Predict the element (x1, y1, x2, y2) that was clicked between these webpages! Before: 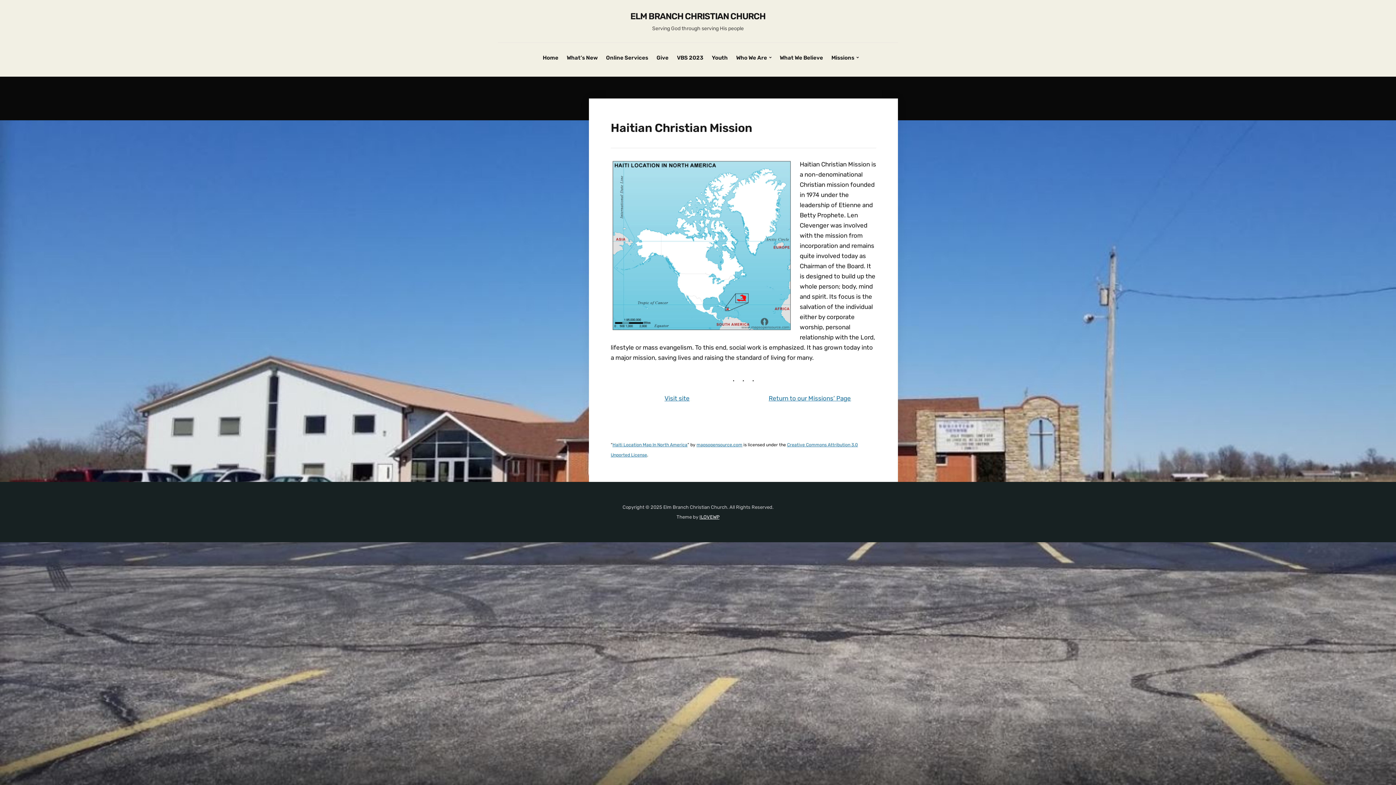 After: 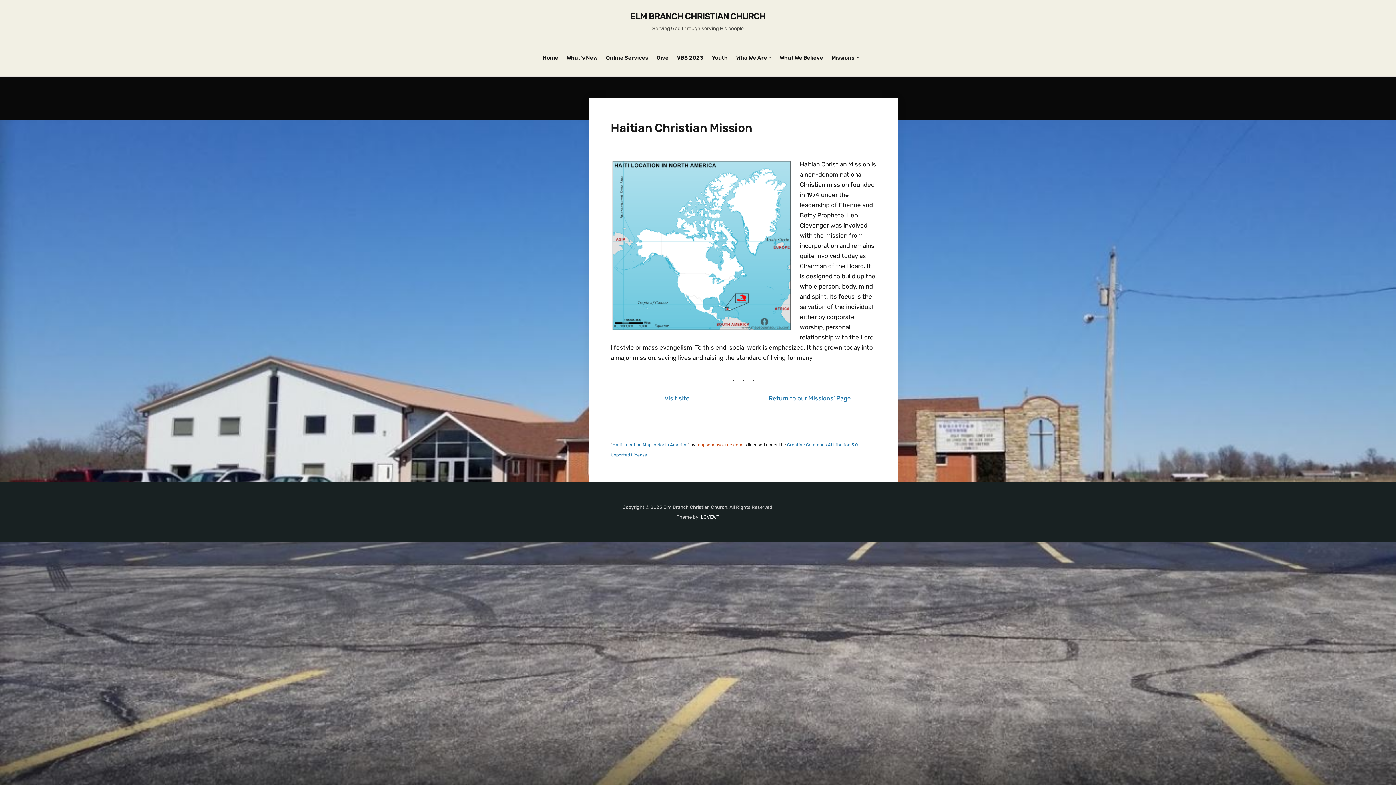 Action: label: mapsopensource.com bbox: (696, 442, 742, 447)